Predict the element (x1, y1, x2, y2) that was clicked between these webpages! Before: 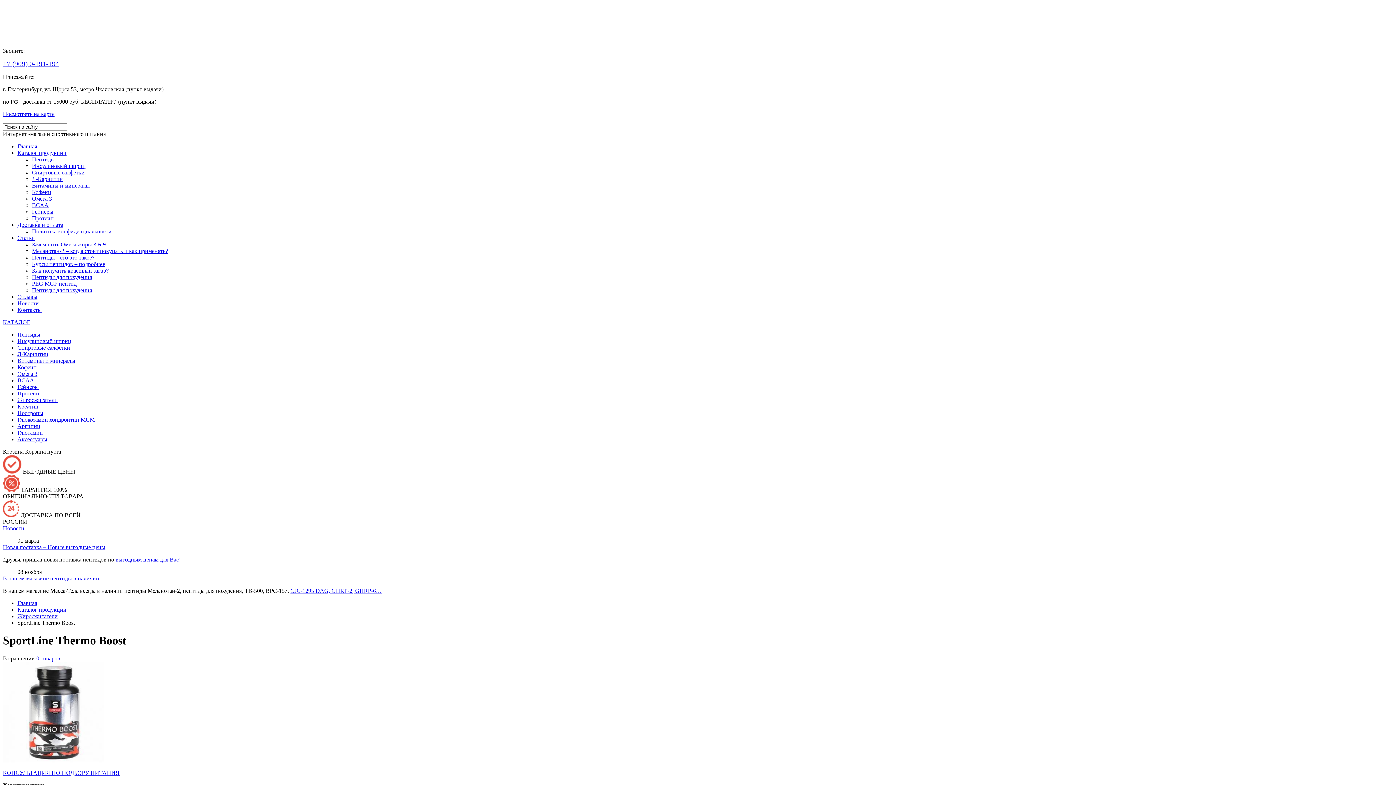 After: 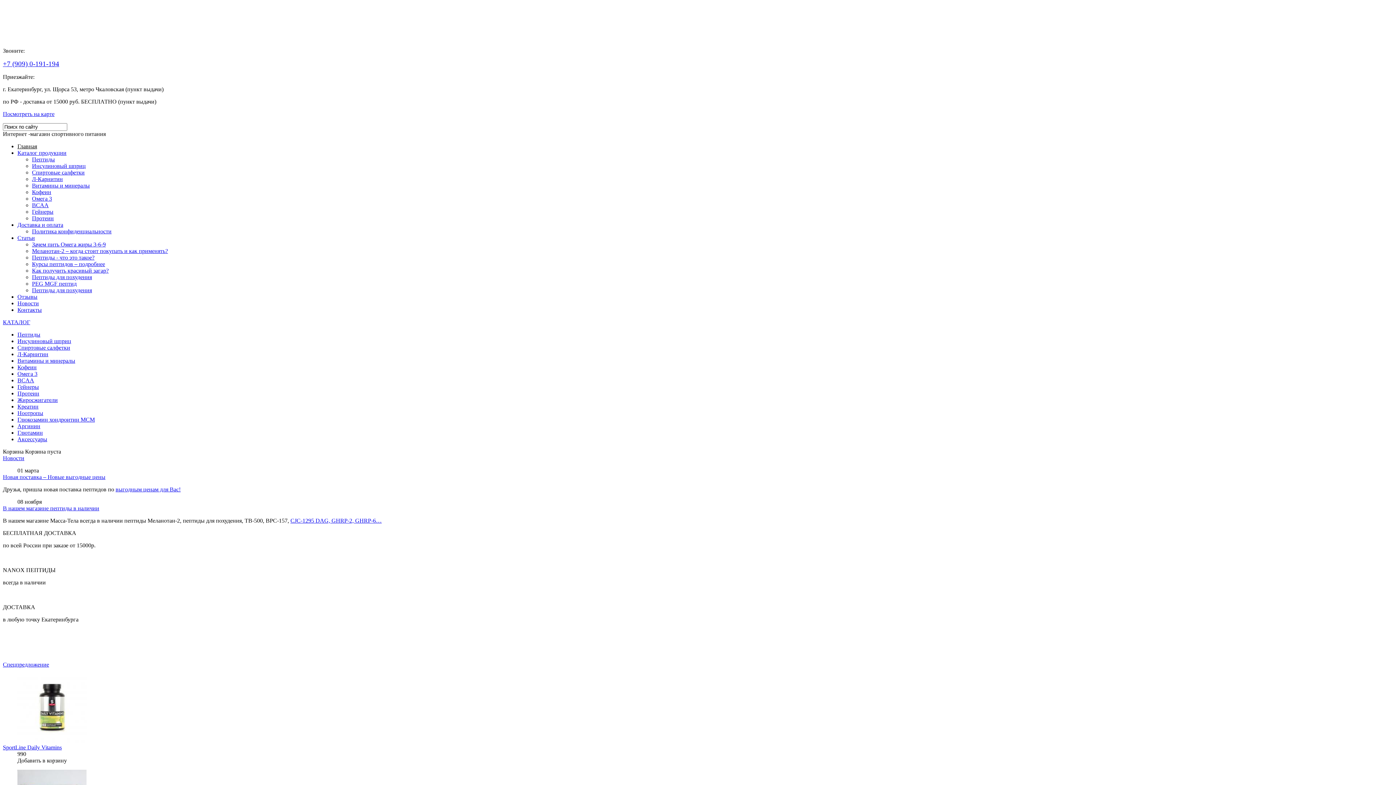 Action: bbox: (2, 35, 76, 41)